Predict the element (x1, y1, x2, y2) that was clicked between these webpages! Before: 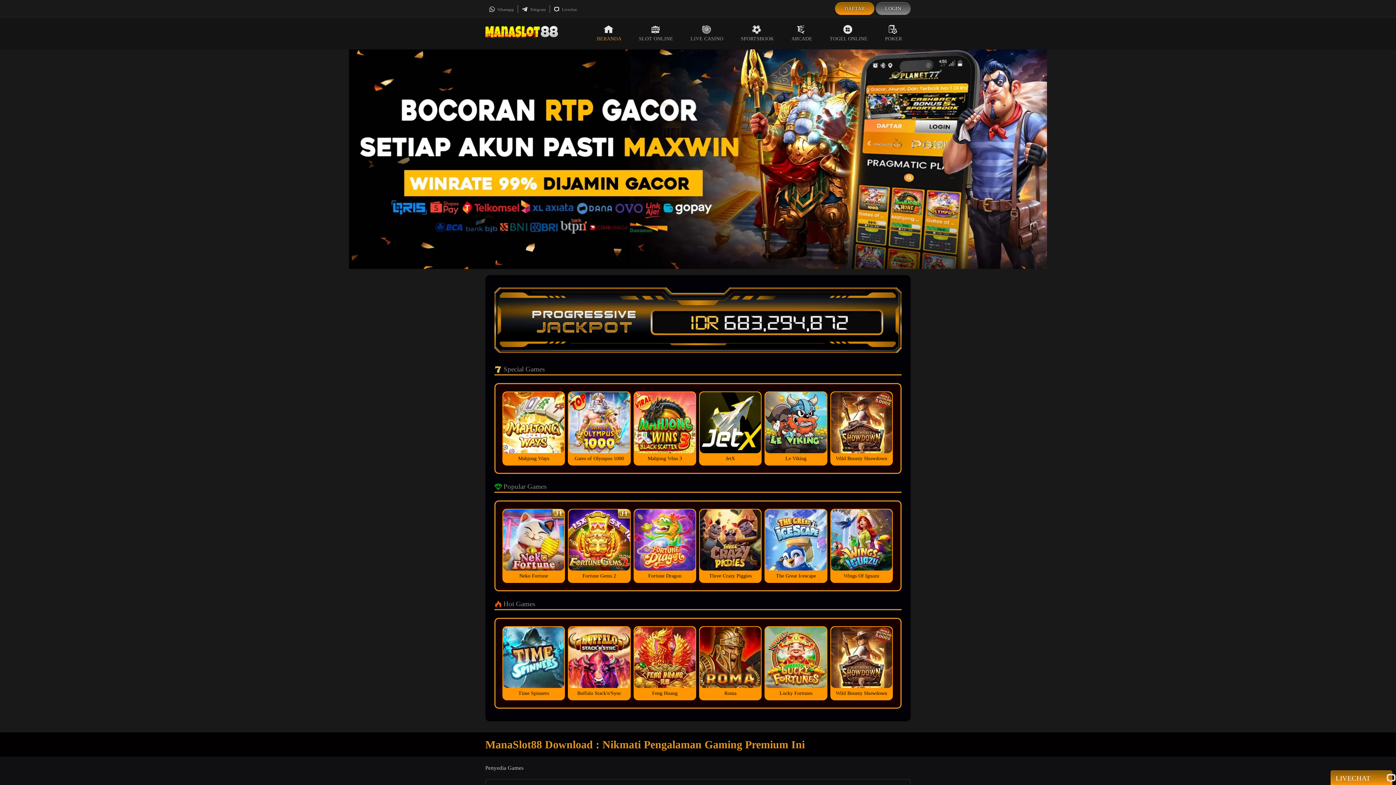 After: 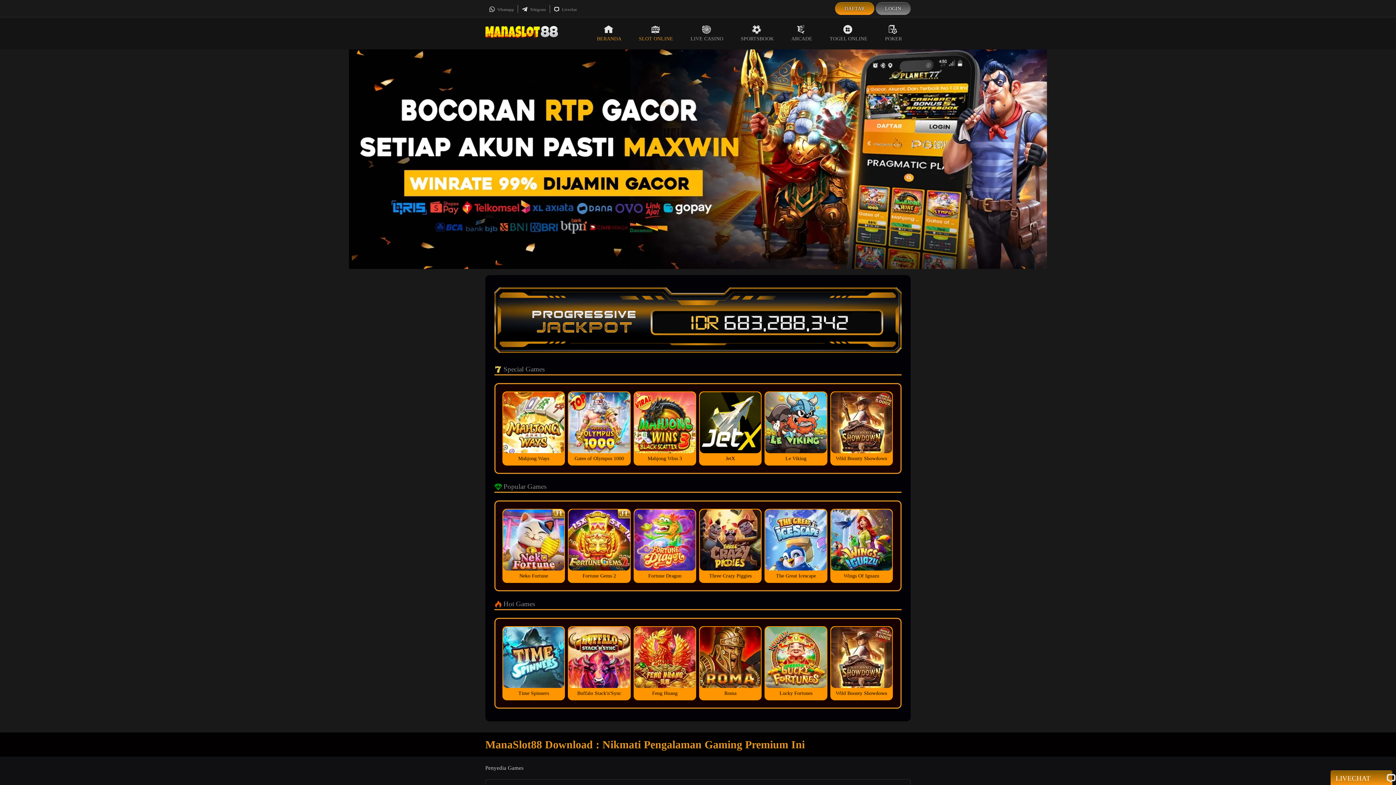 Action: label: SLOT ONLINE bbox: (630, 17, 682, 49)